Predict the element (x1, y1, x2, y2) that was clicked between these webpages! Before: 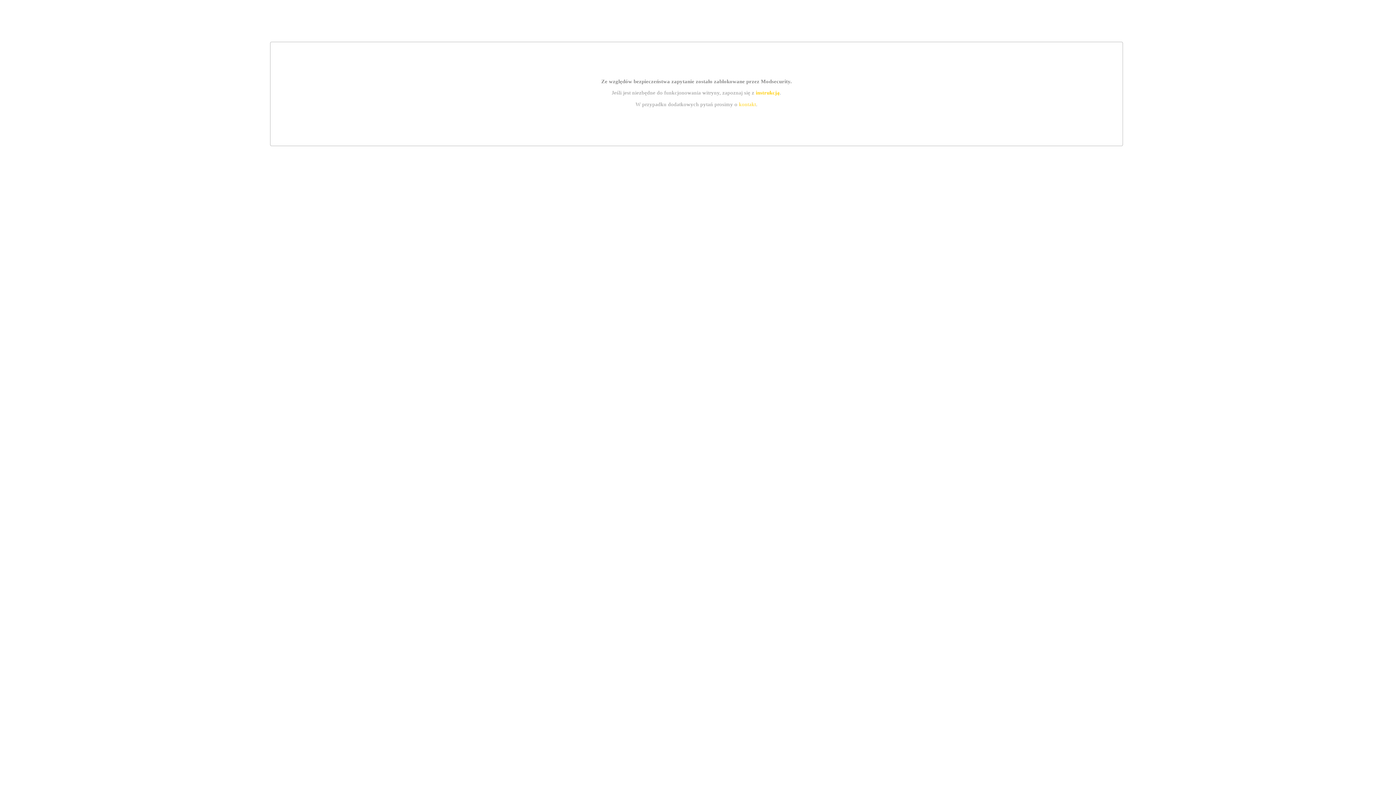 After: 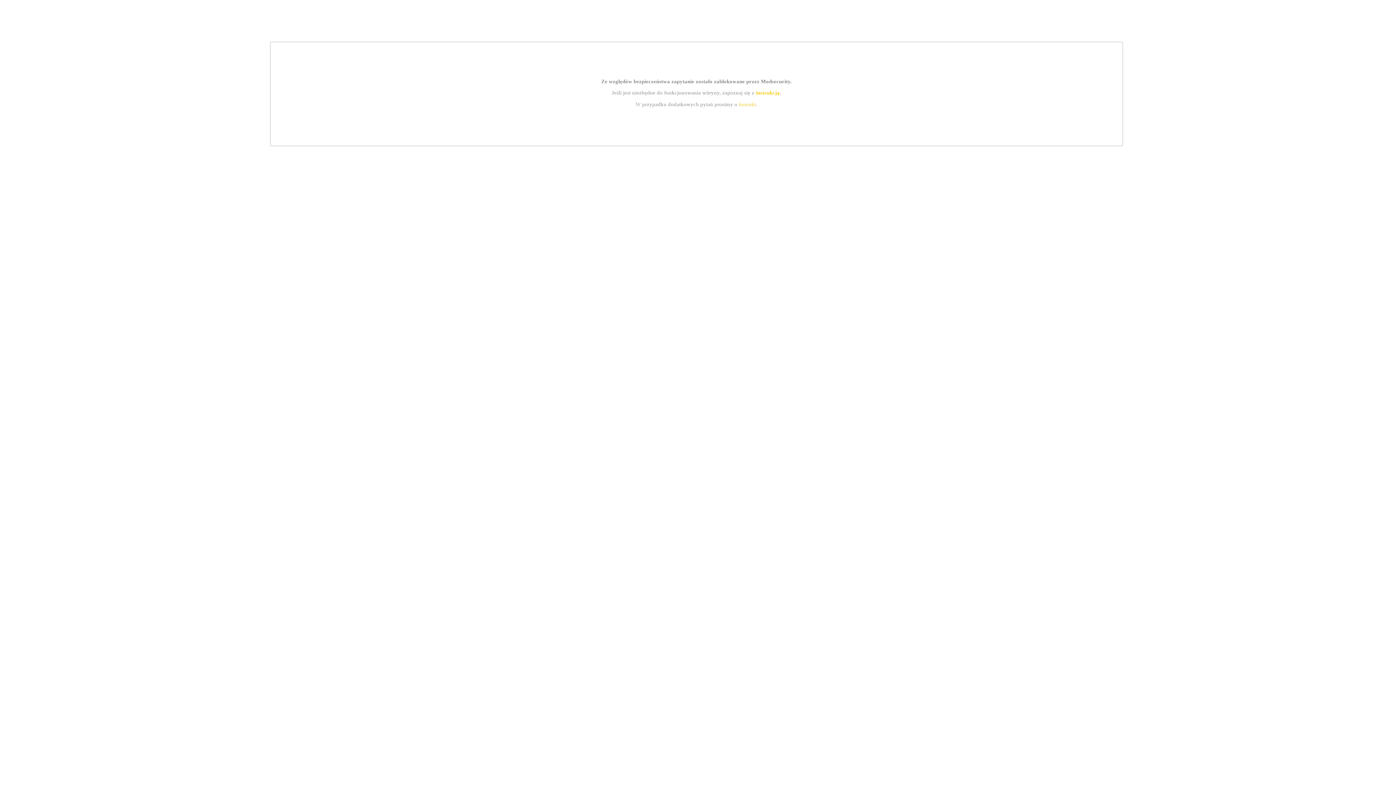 Action: label: instrukcją bbox: (755, 89, 779, 95)